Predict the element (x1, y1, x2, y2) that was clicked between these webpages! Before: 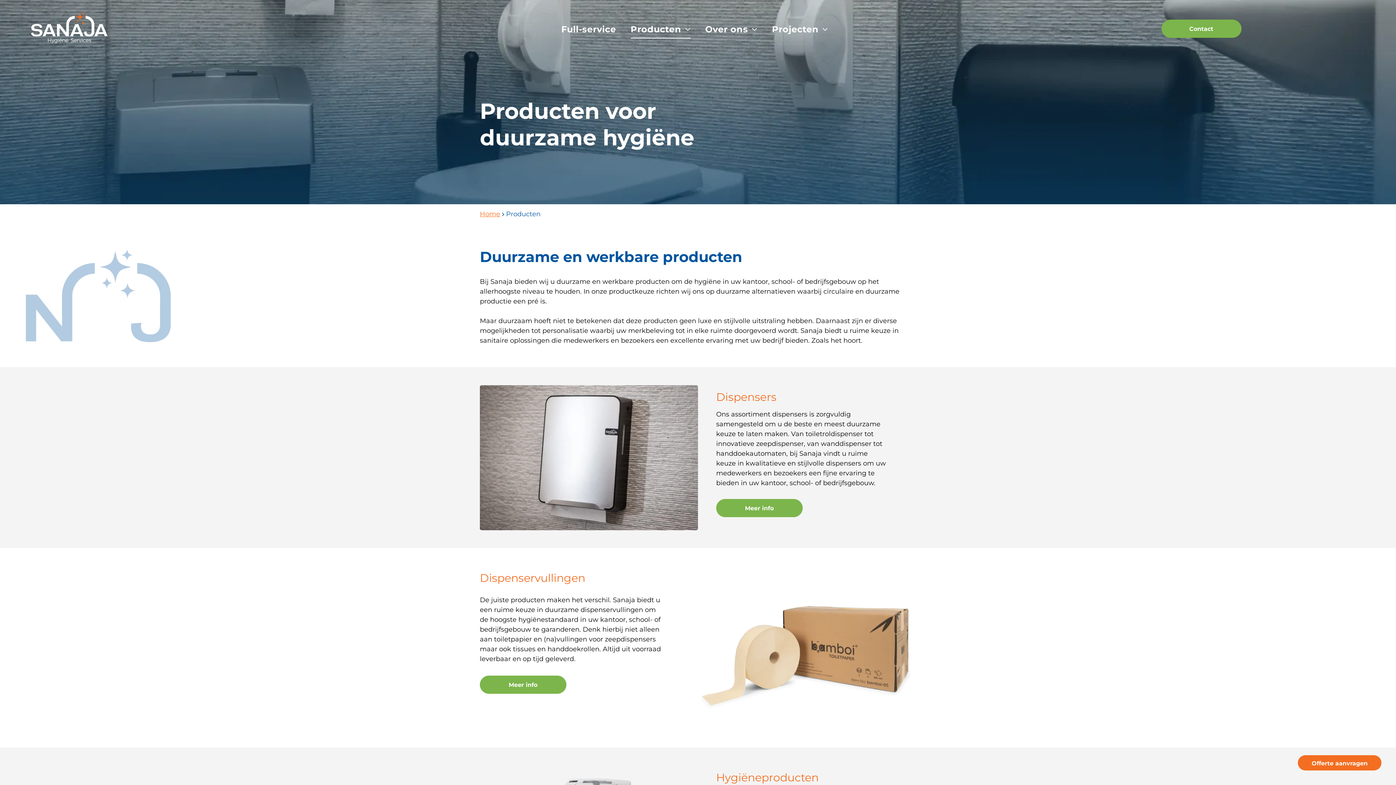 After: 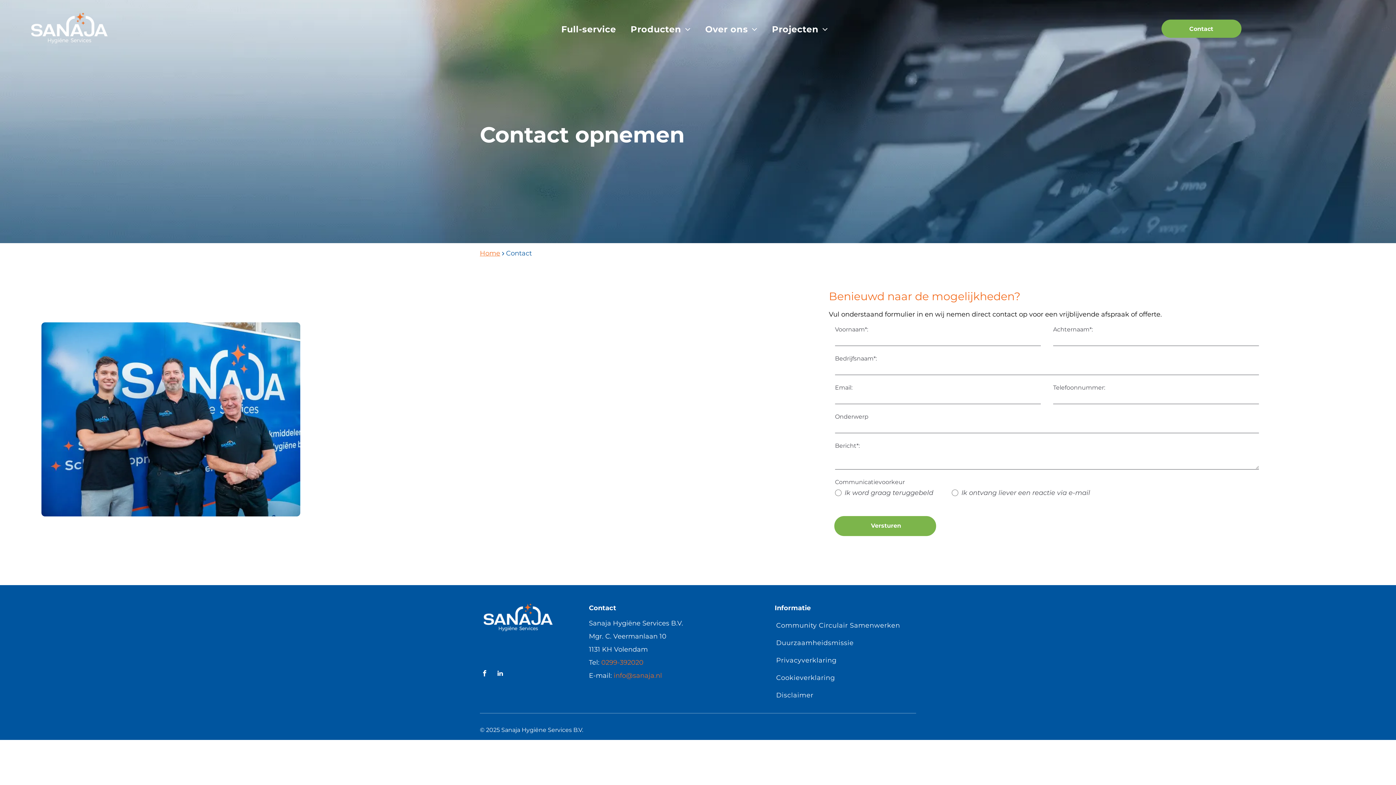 Action: label: Offerte aanvragen bbox: (1298, 755, 1381, 770)